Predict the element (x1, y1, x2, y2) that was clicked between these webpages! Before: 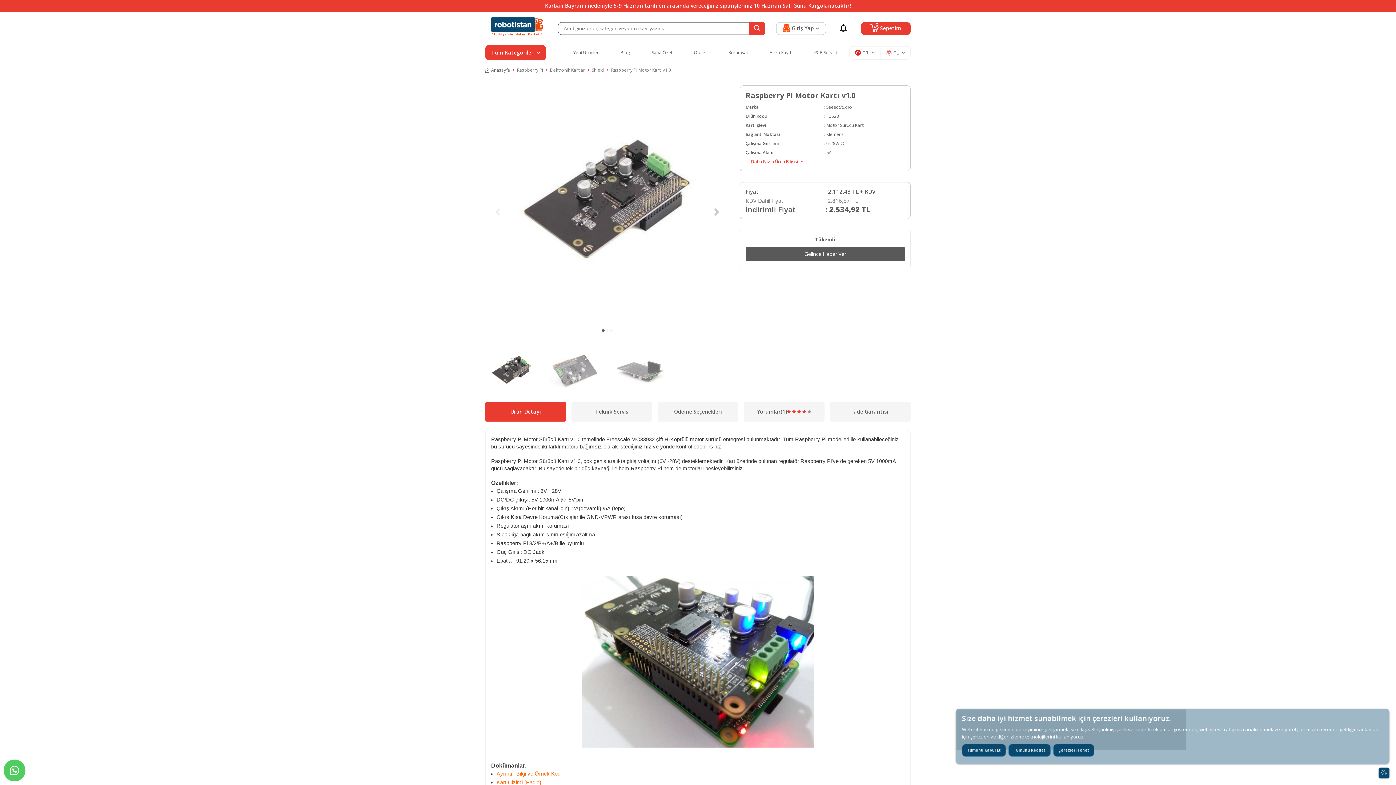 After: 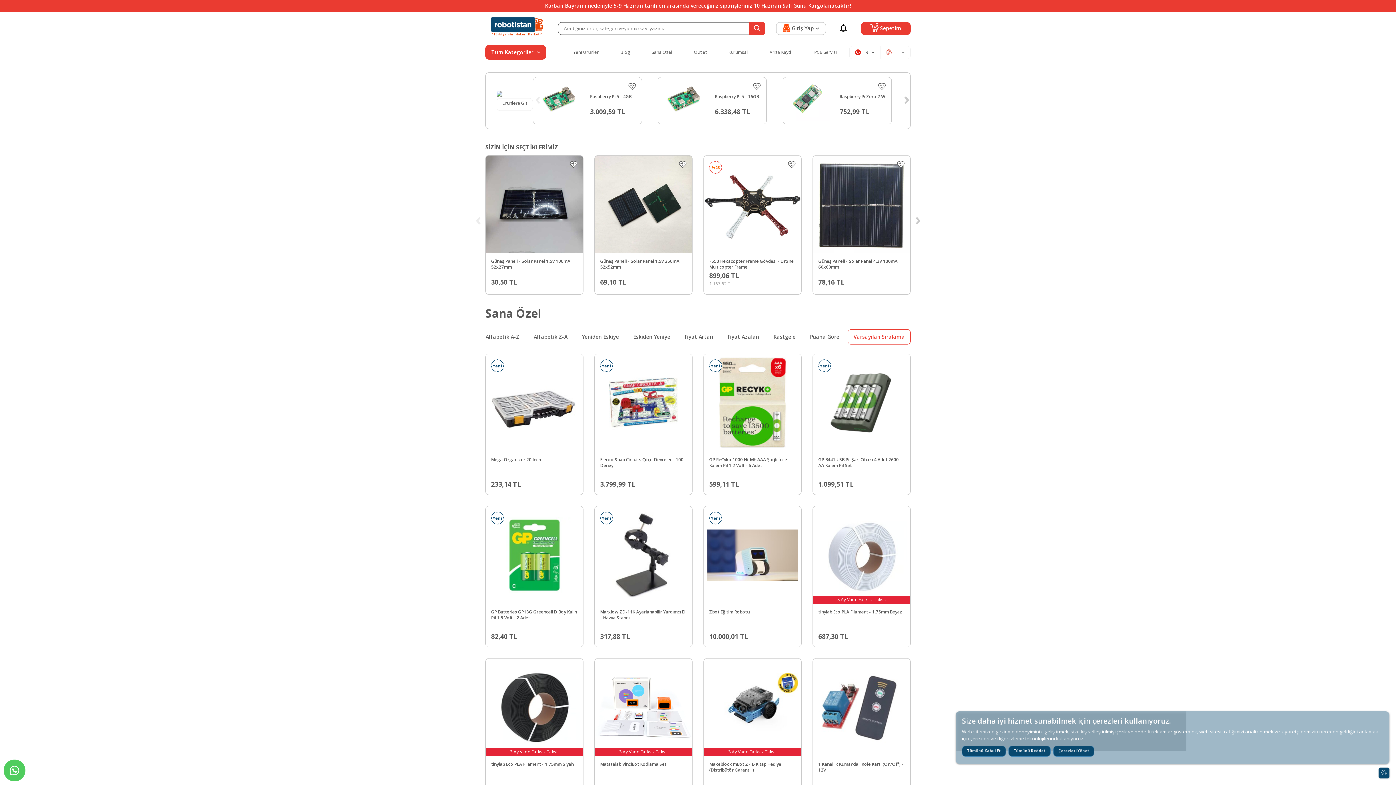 Action: bbox: (641, 49, 683, 55) label: Sana Özel